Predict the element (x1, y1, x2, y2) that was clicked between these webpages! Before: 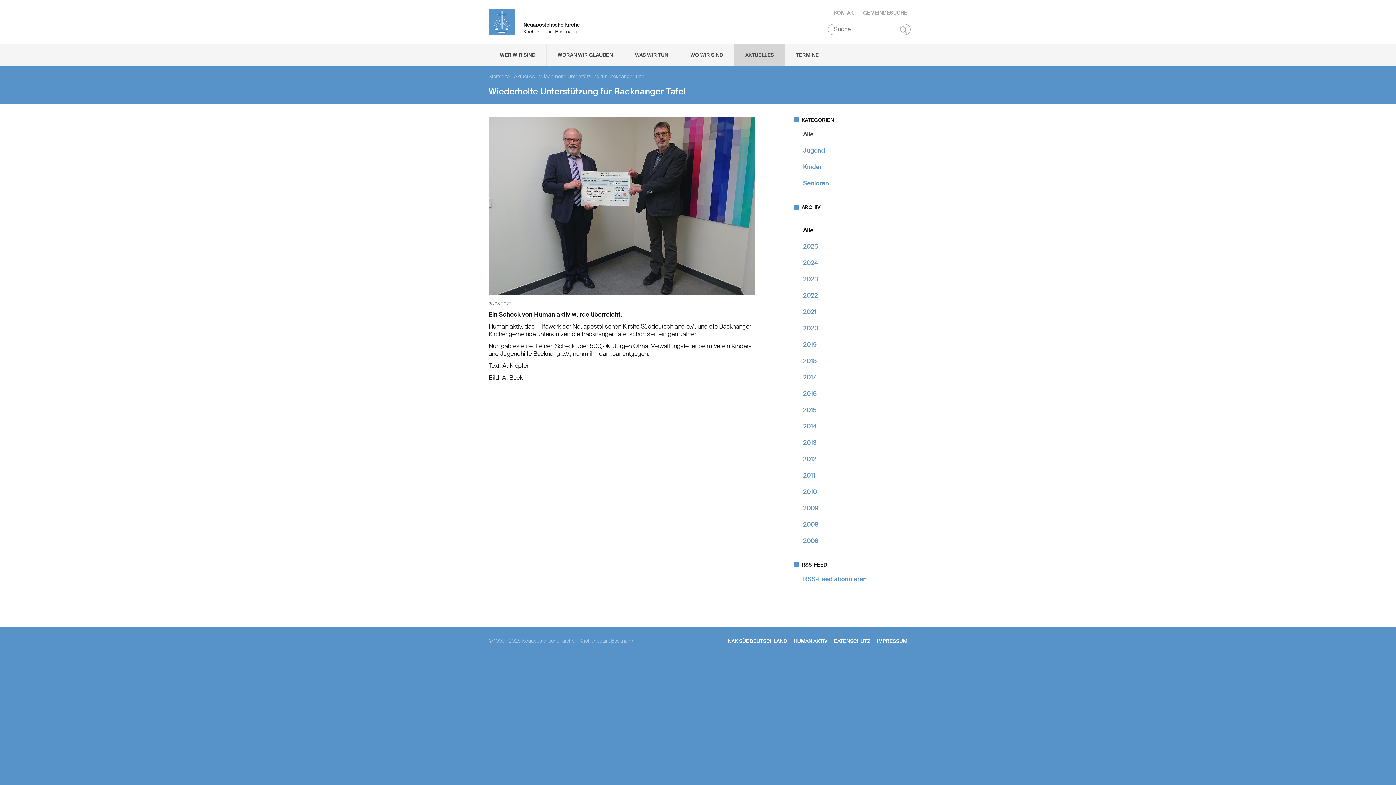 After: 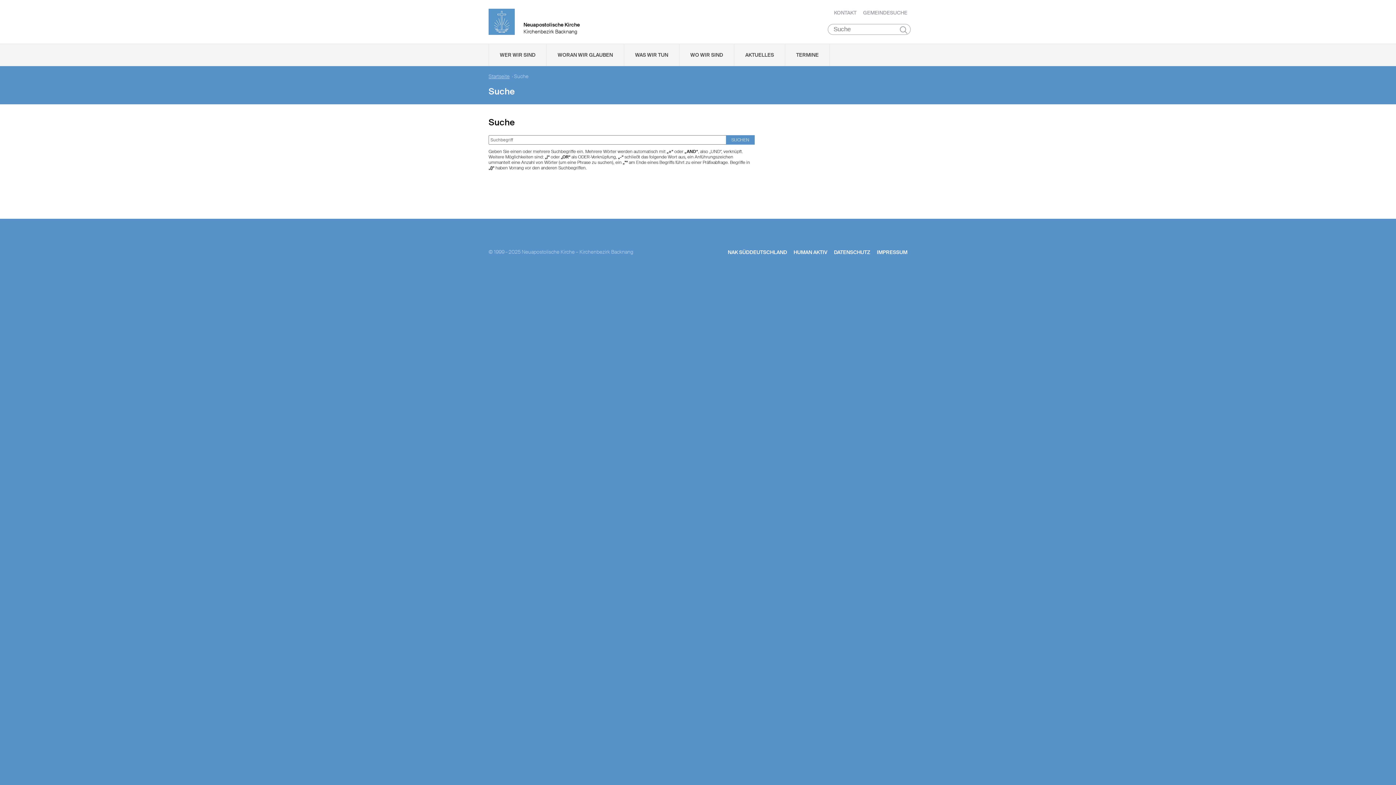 Action: label: SUCHEN bbox: (900, 26, 907, 33)